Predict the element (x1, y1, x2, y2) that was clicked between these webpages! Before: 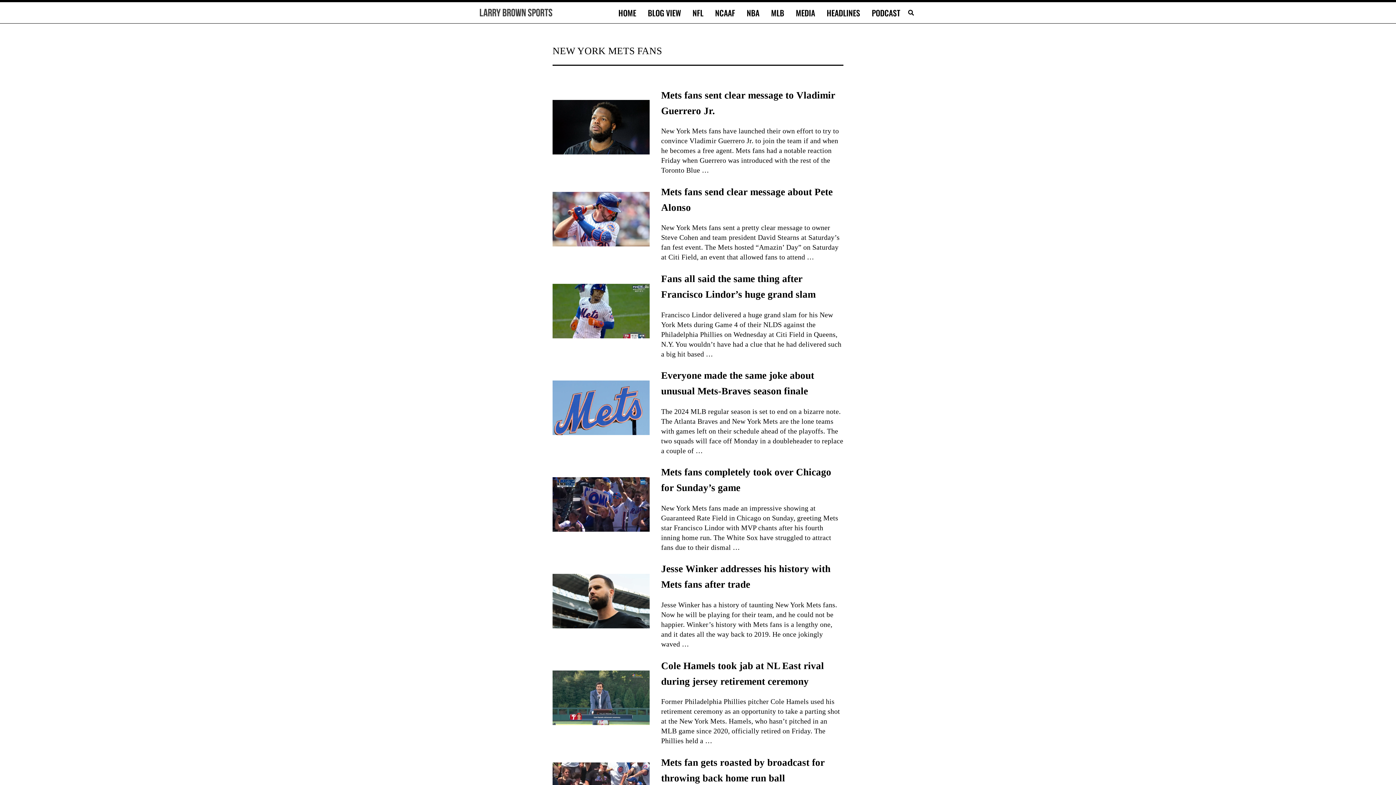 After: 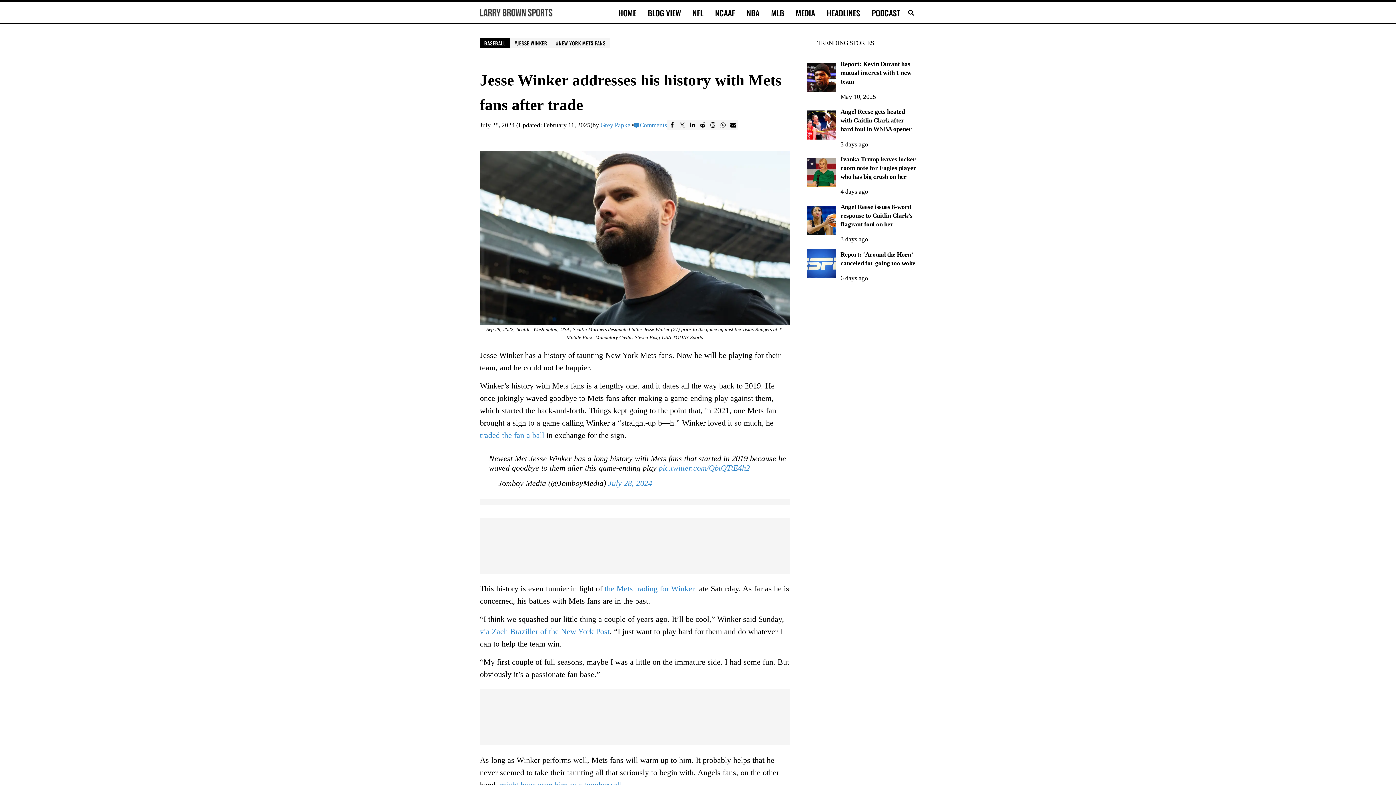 Action: bbox: (552, 574, 649, 628)